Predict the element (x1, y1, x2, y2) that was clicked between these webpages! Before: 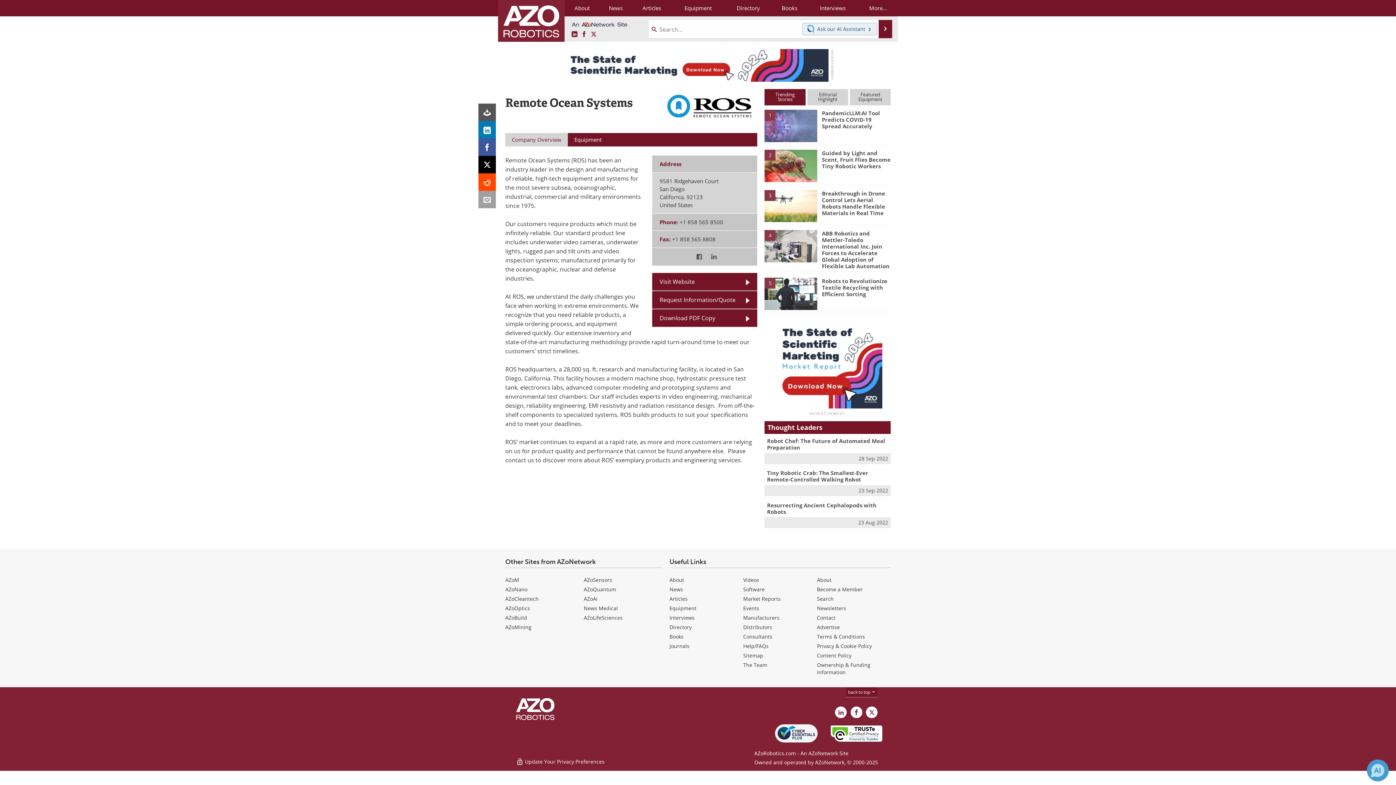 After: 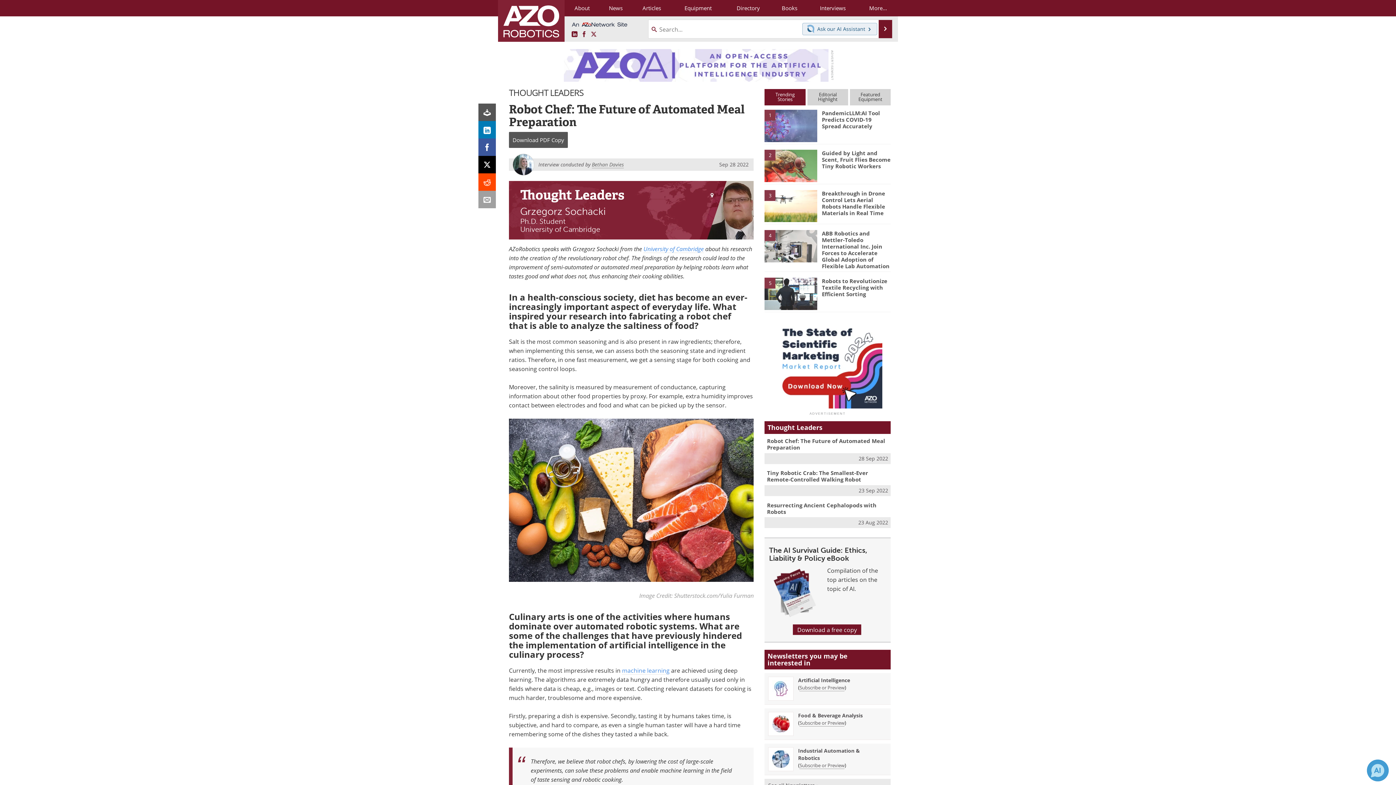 Action: label: Robot Chef: The Future of Automated Meal Preparation bbox: (767, 437, 885, 451)